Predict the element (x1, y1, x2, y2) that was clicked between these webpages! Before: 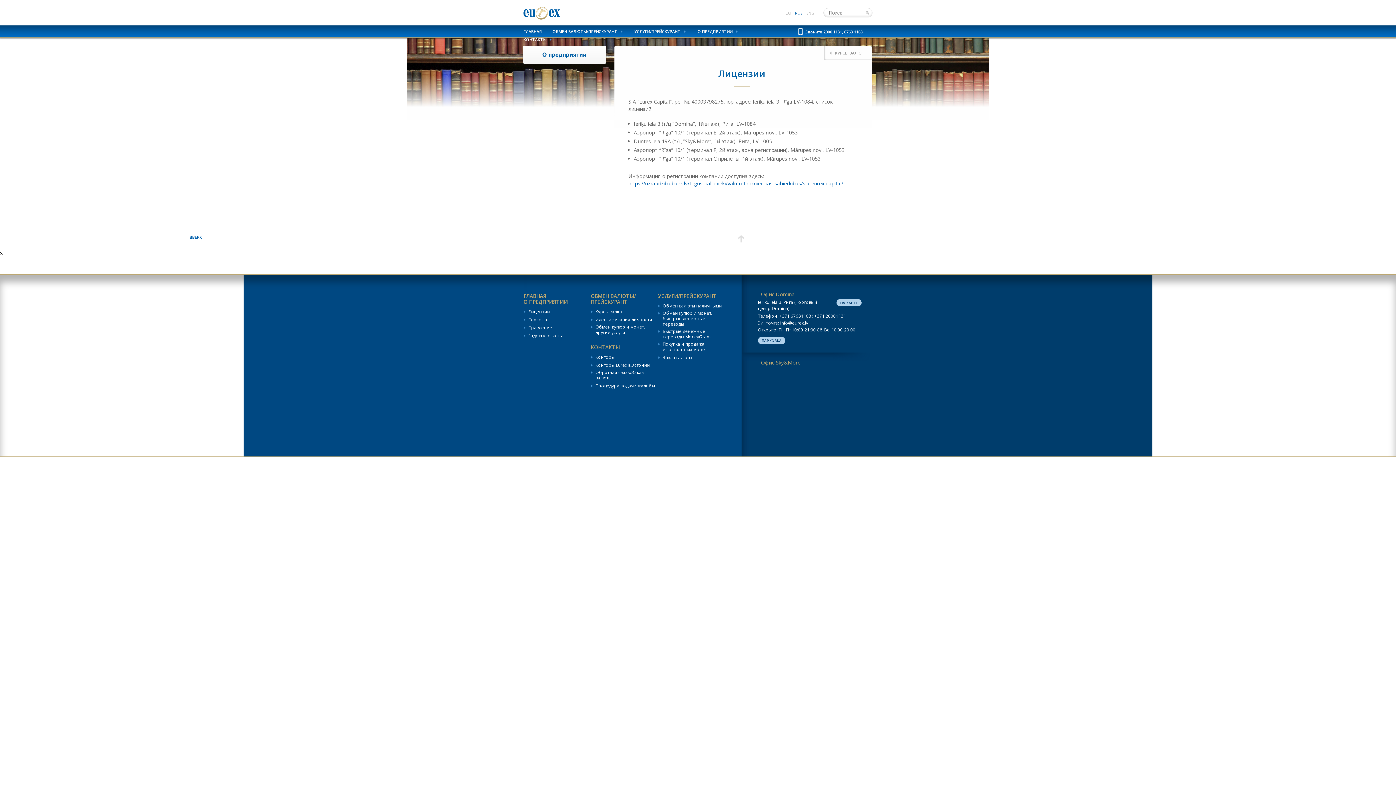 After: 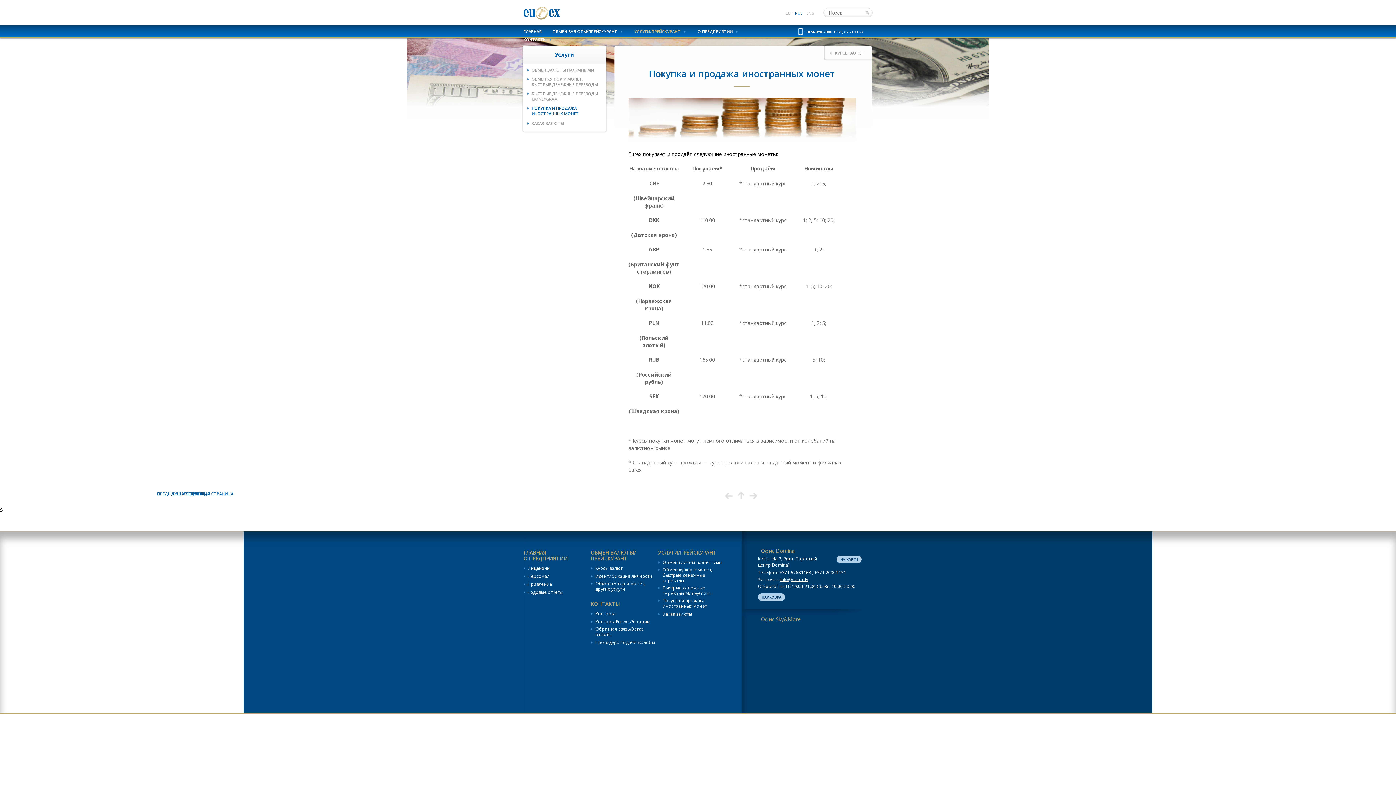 Action: label: Покупка и продажа иностранных монет bbox: (658, 341, 723, 352)